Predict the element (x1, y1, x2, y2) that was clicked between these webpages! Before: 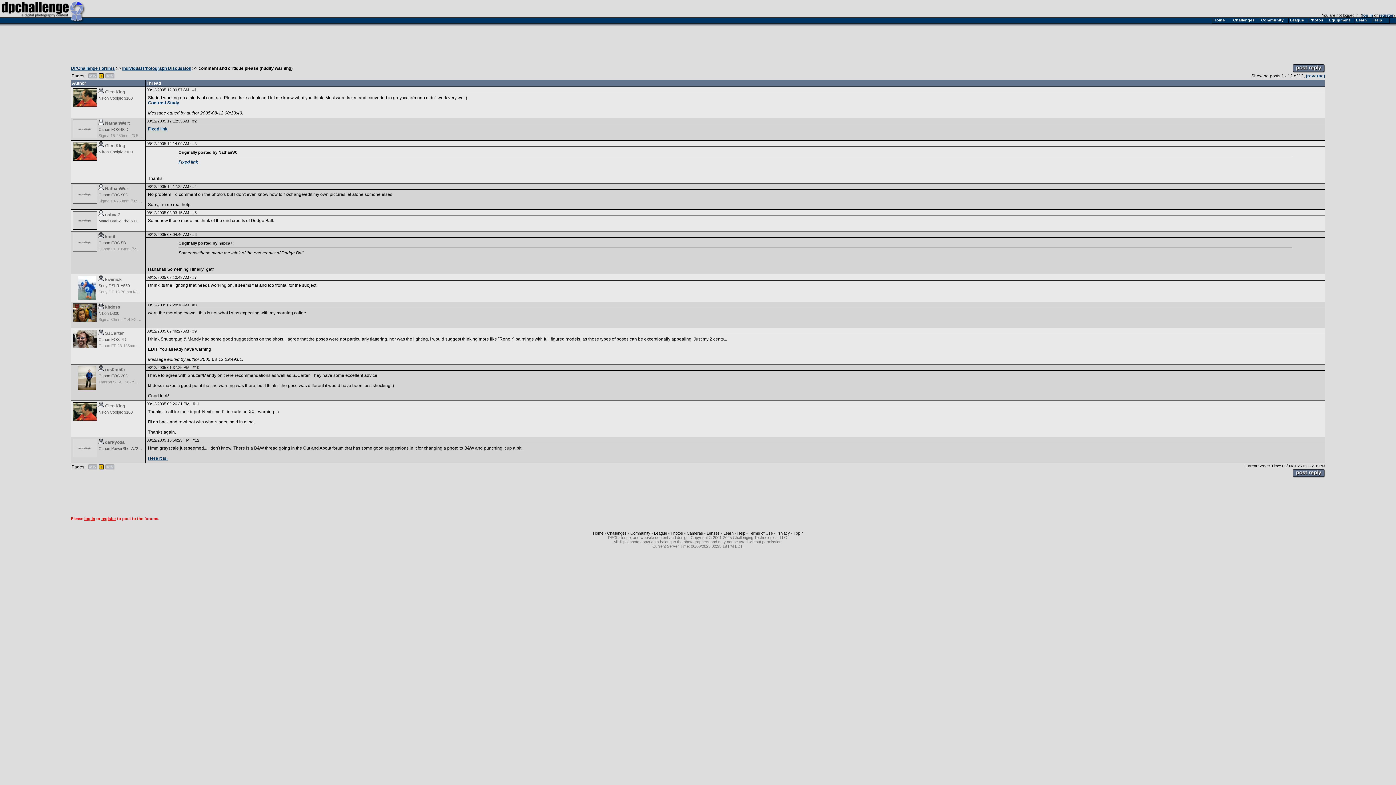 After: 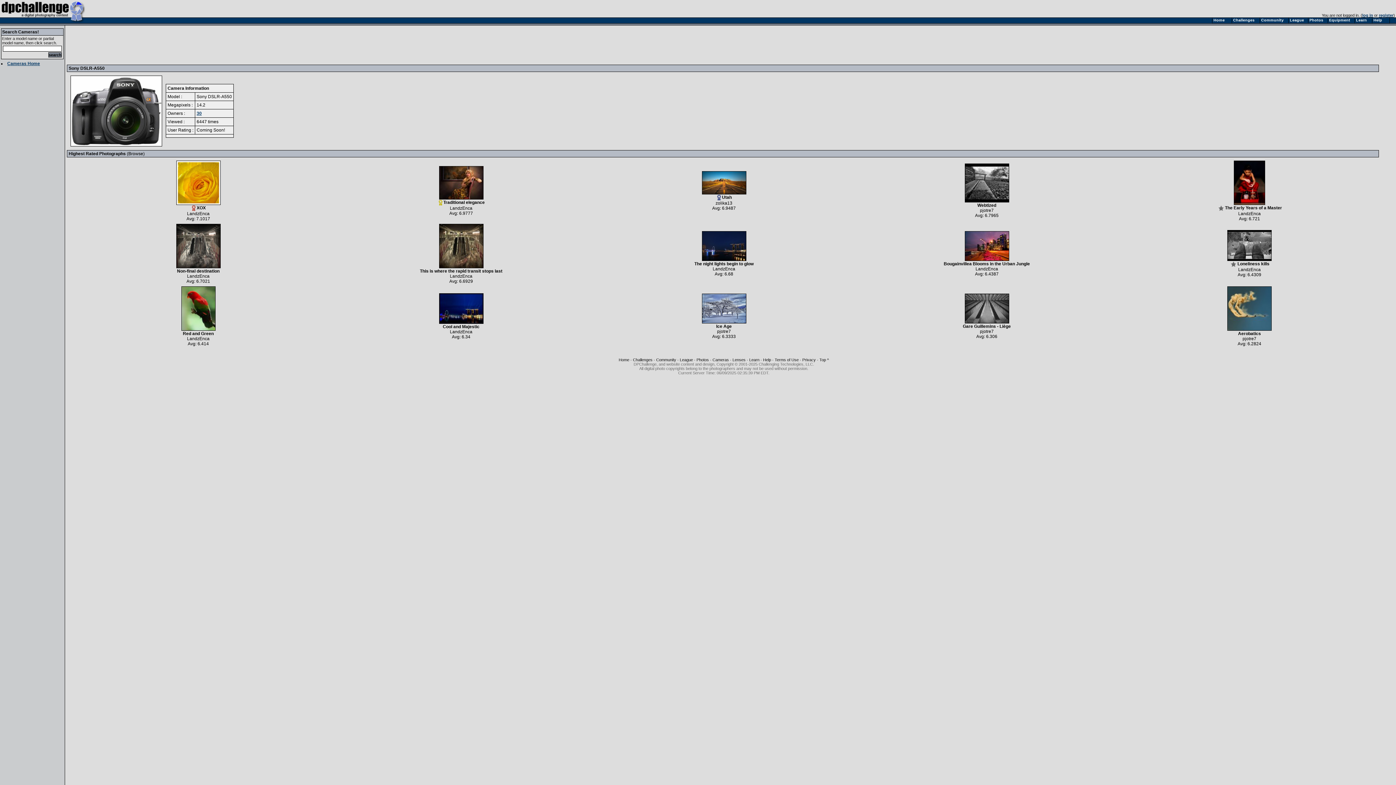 Action: bbox: (98, 283, 129, 288) label: Sony DSLR-A550